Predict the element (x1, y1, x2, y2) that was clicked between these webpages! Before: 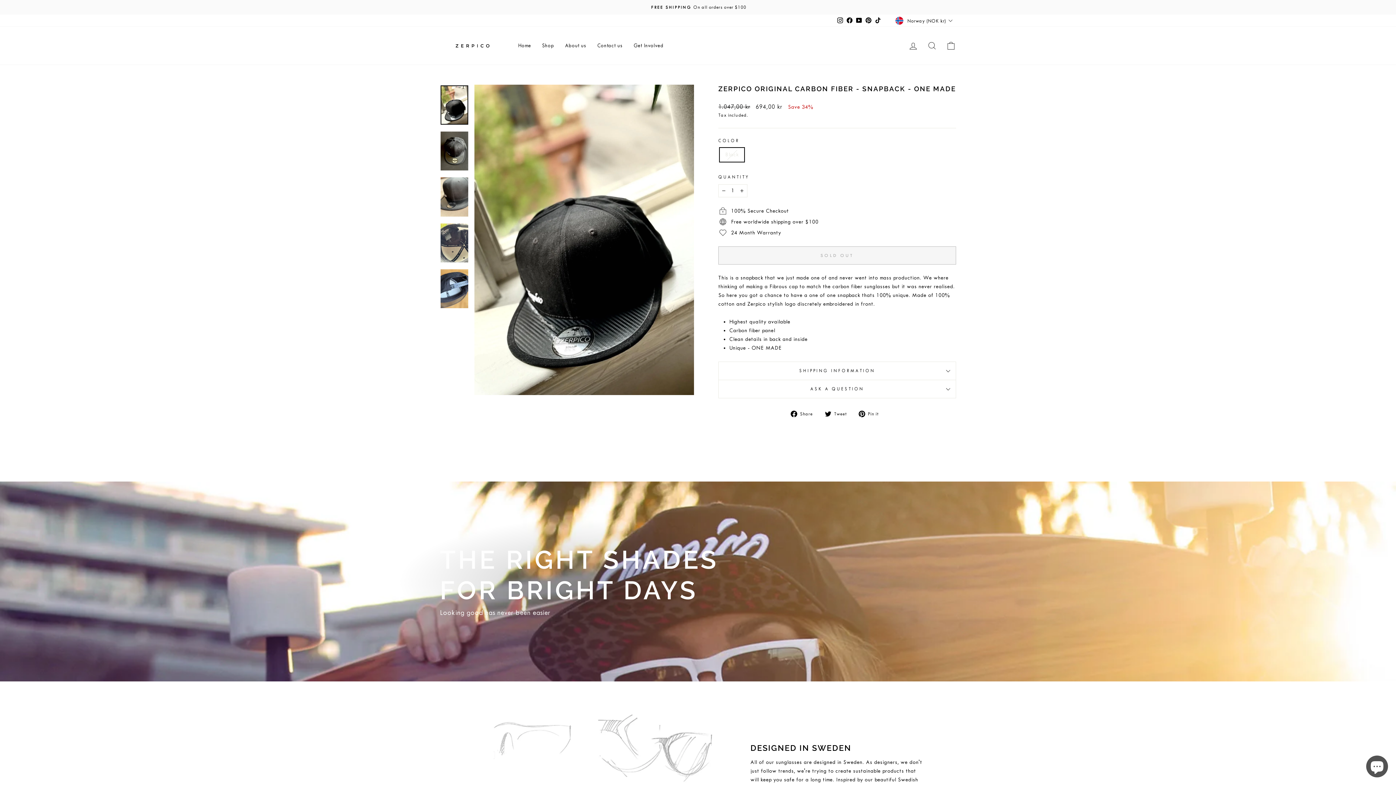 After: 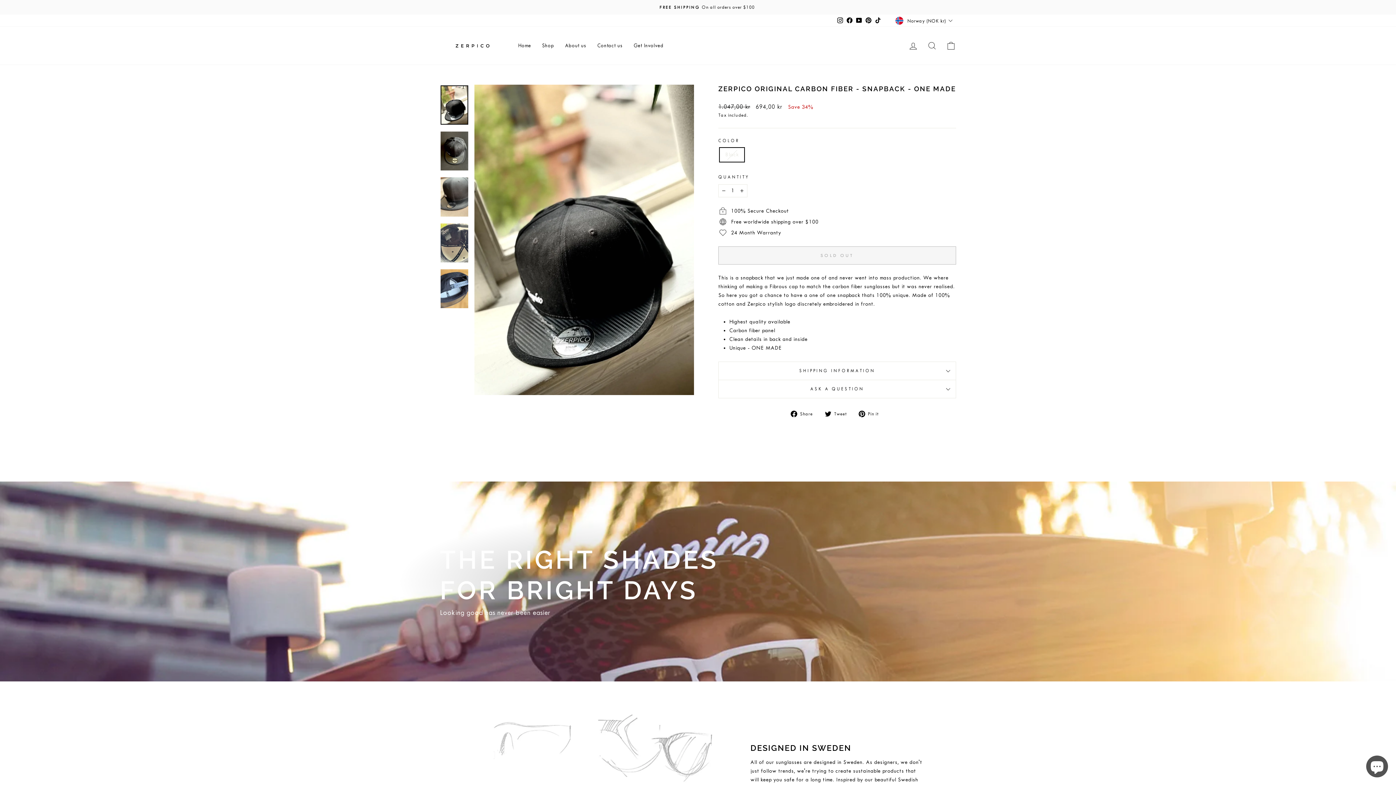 Action: bbox: (440, 85, 468, 124)